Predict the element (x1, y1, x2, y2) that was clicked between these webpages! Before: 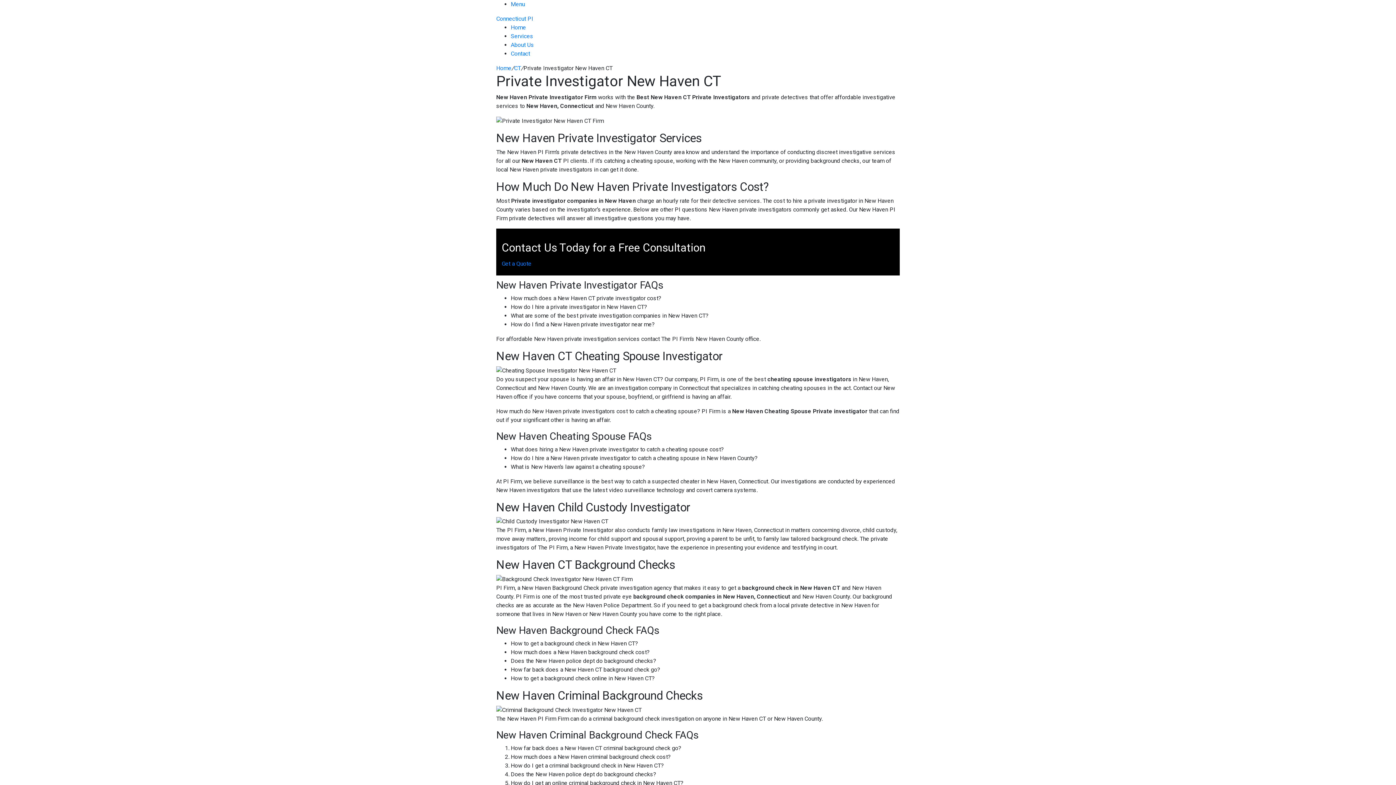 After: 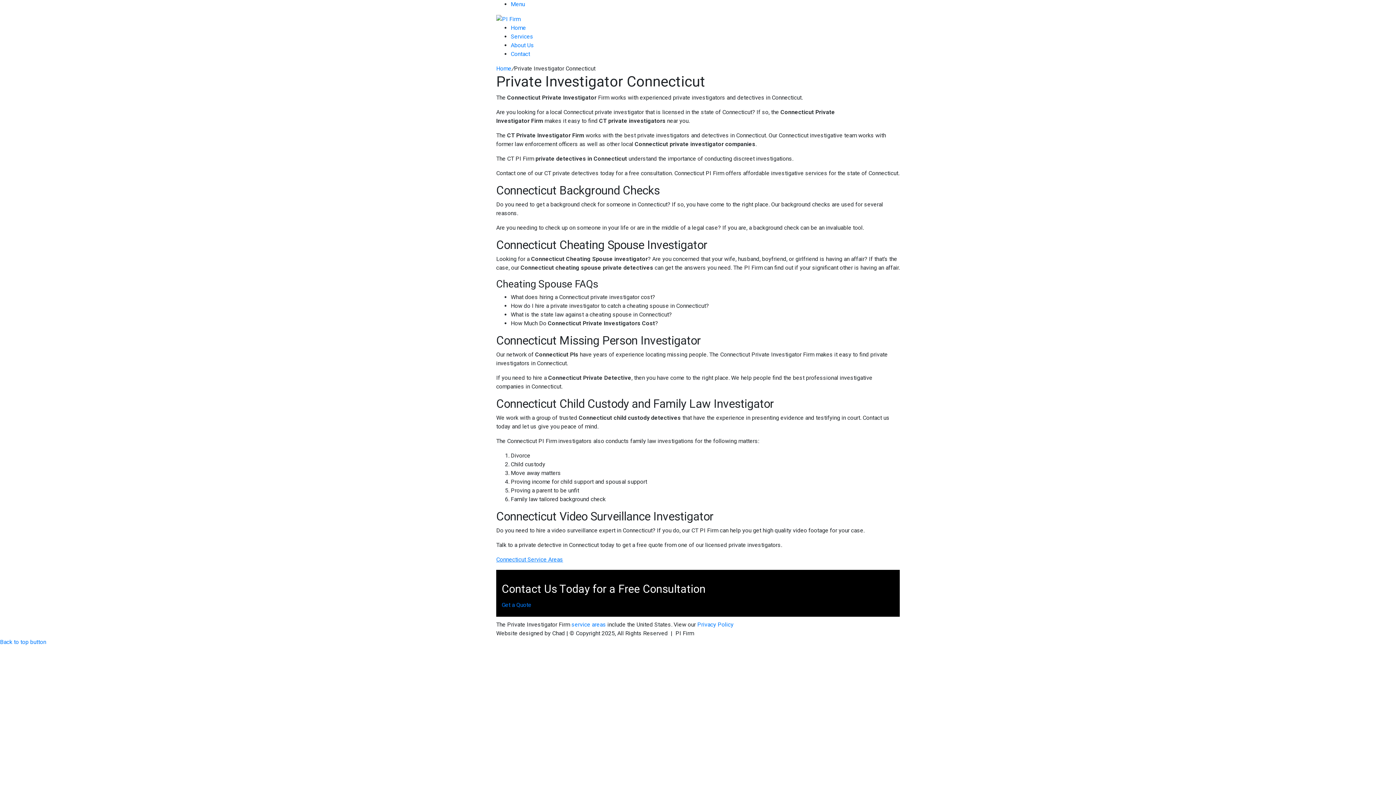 Action: label: Connecticut PI bbox: (496, 14, 900, 23)